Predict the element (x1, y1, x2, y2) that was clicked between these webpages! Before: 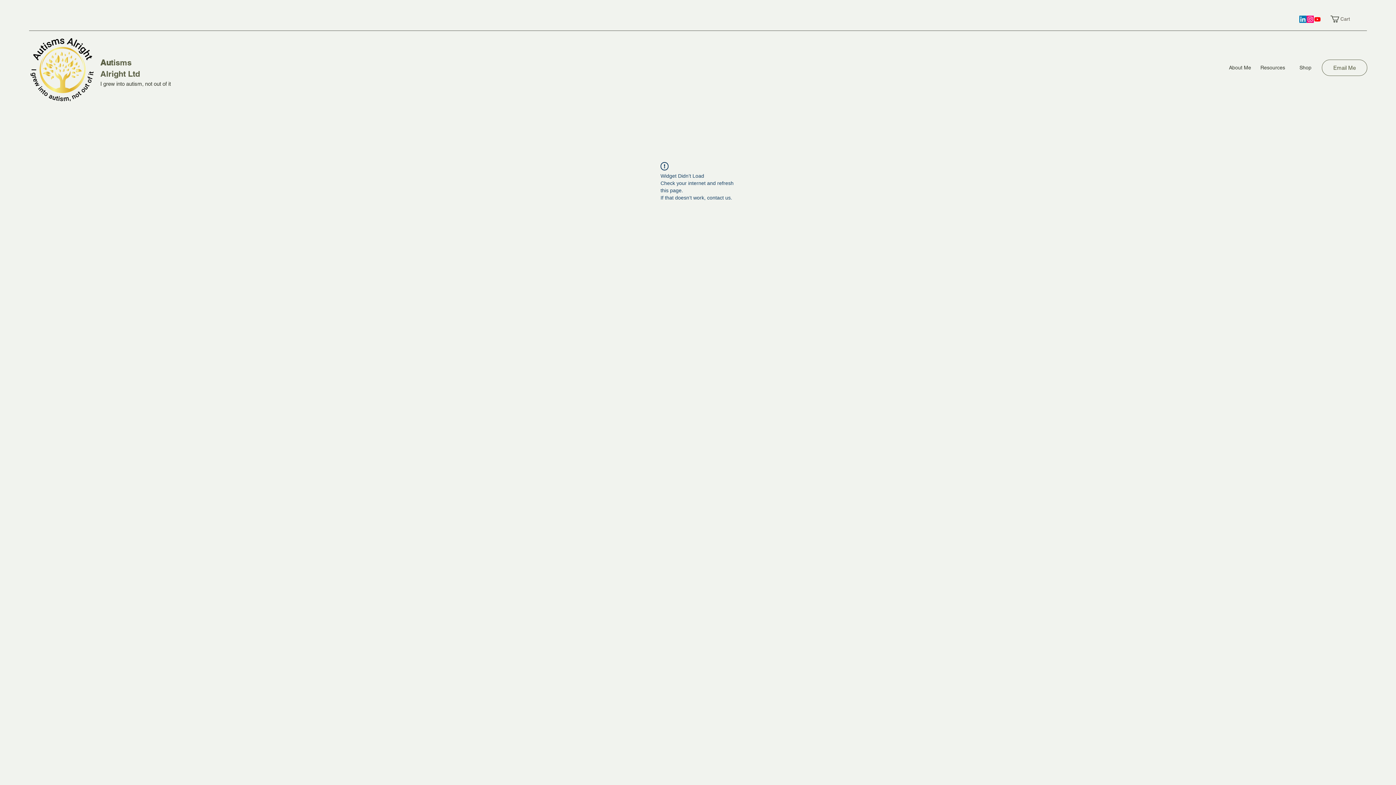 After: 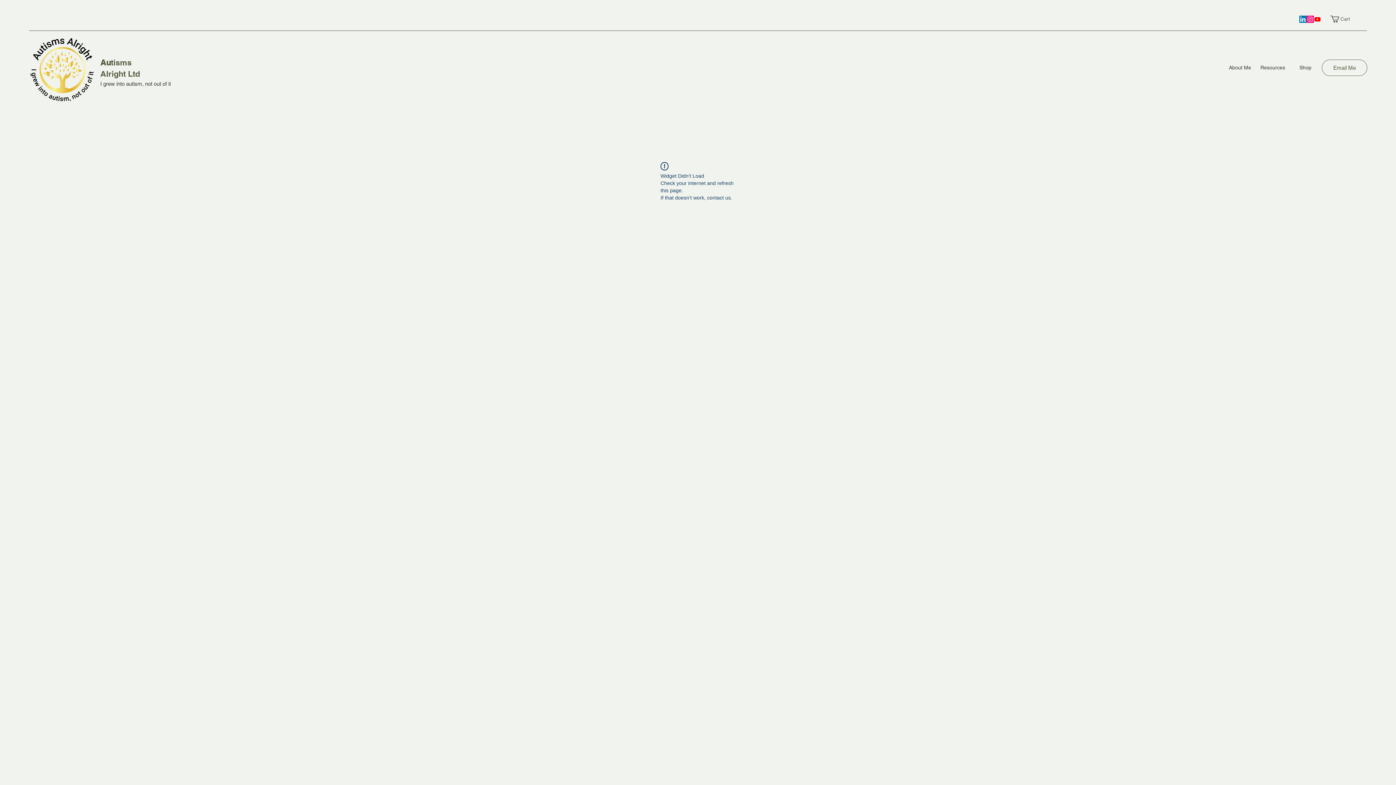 Action: label: LinkedIn bbox: (1299, 15, 1306, 22)